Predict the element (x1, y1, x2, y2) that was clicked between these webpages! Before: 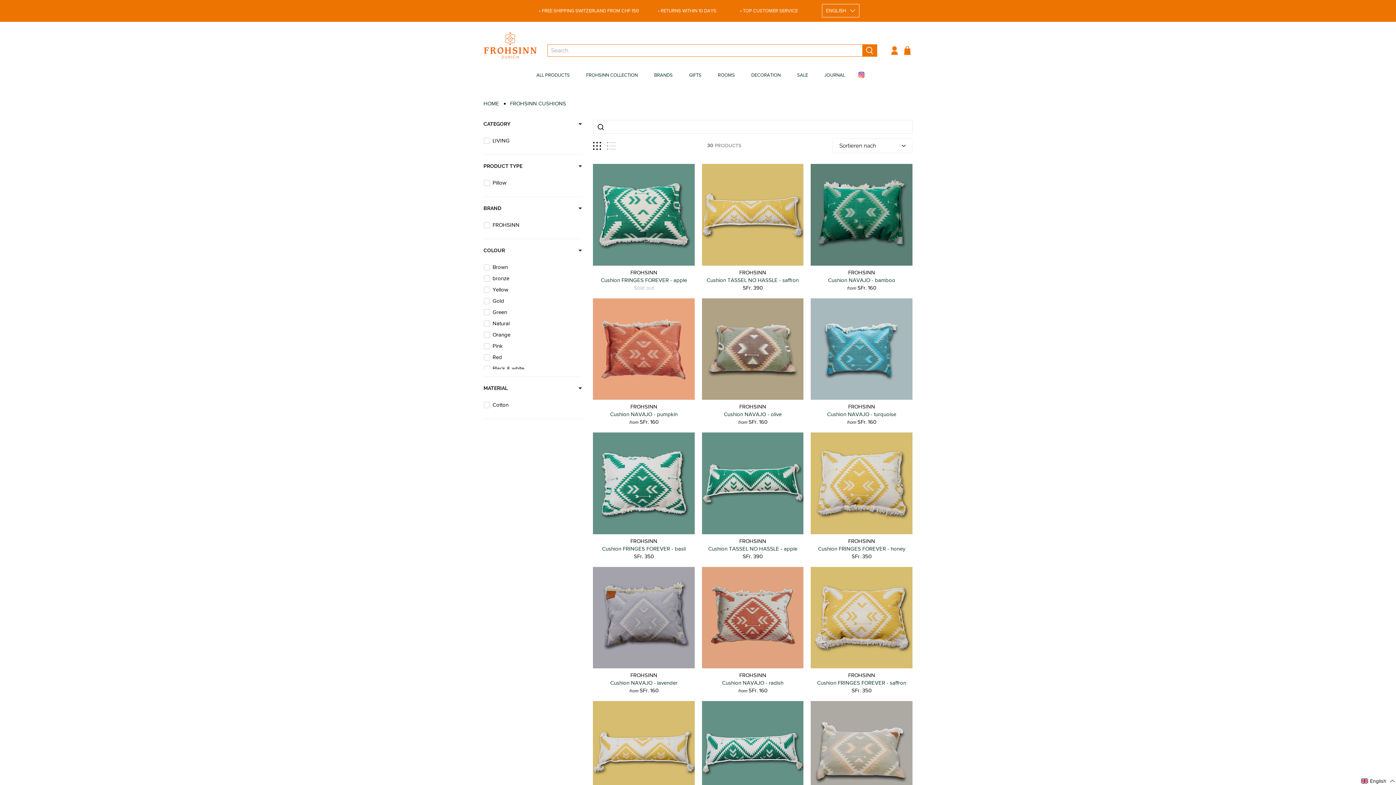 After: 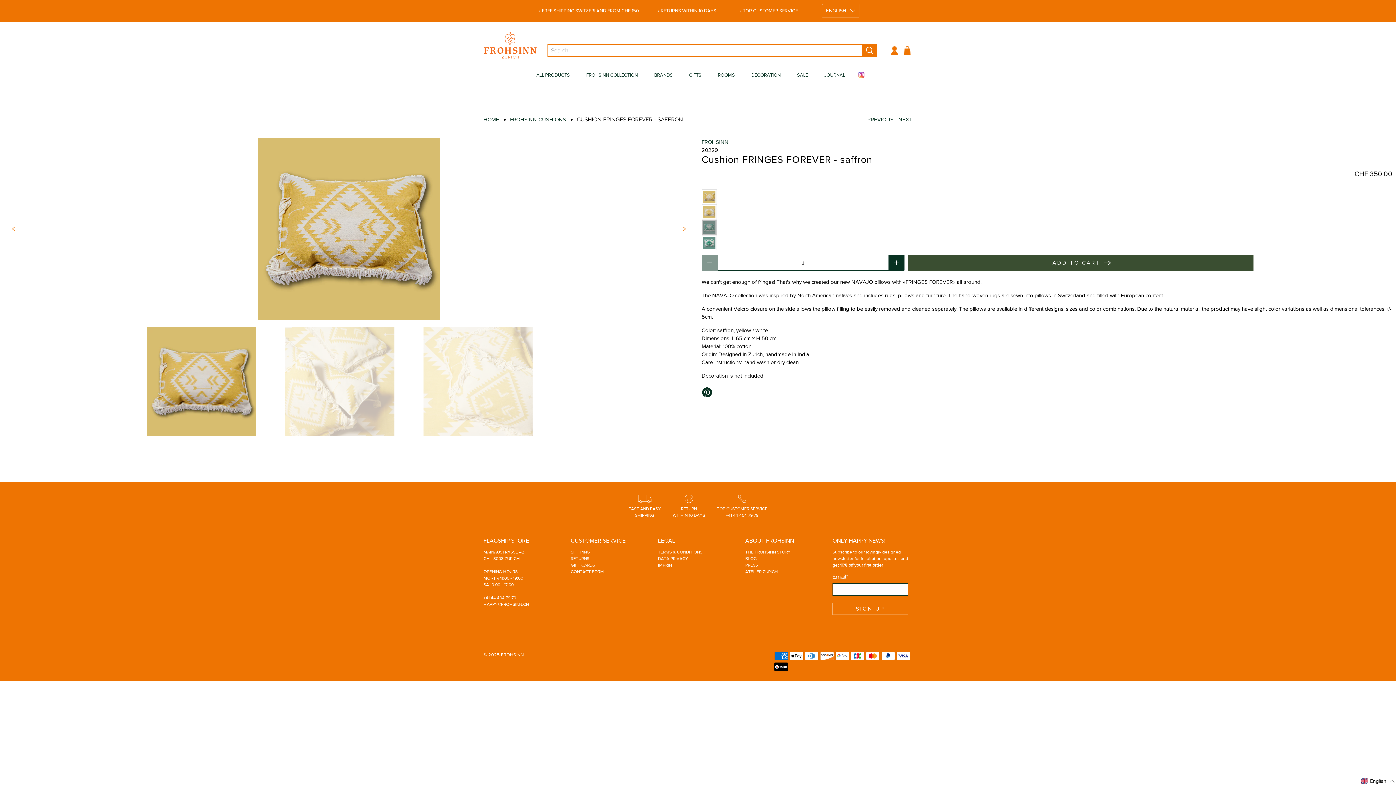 Action: bbox: (811, 567, 912, 668)